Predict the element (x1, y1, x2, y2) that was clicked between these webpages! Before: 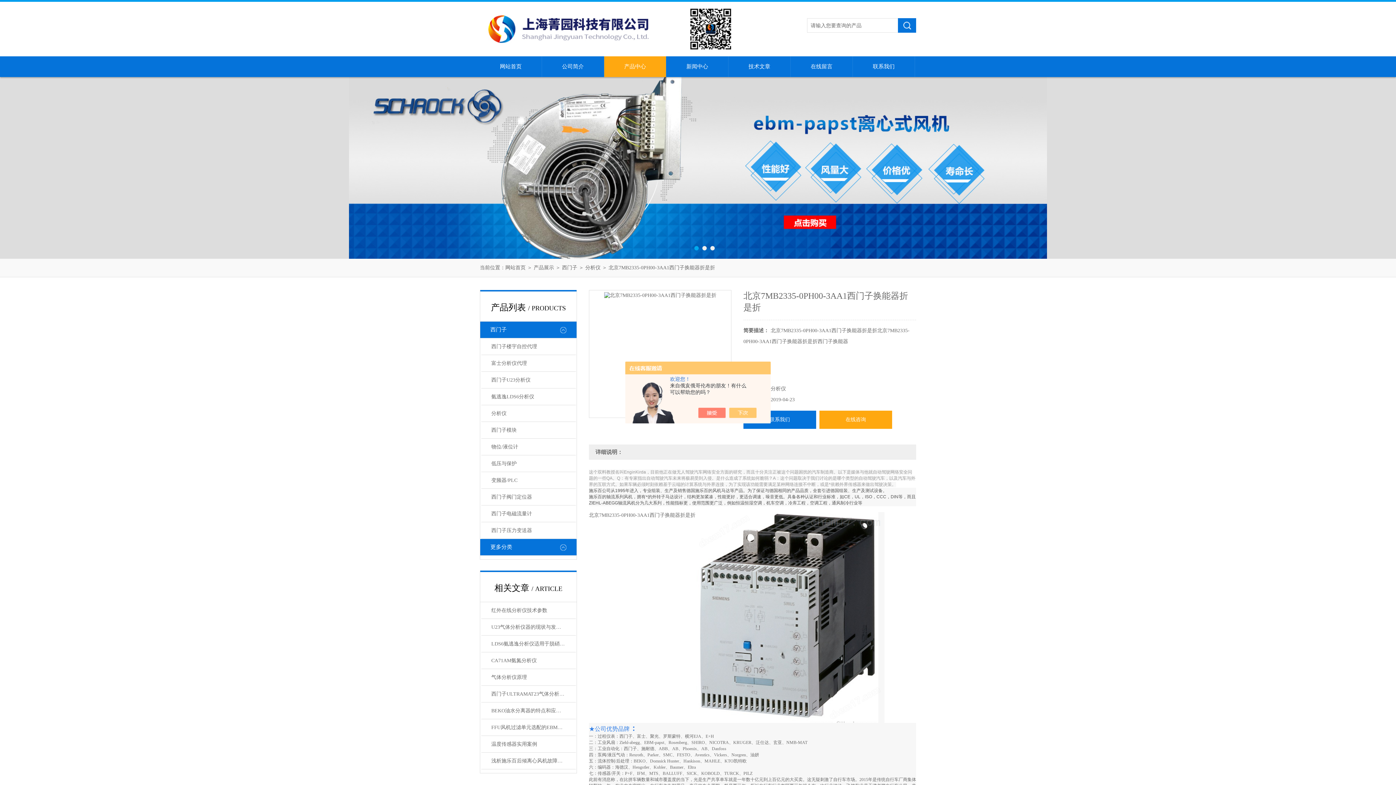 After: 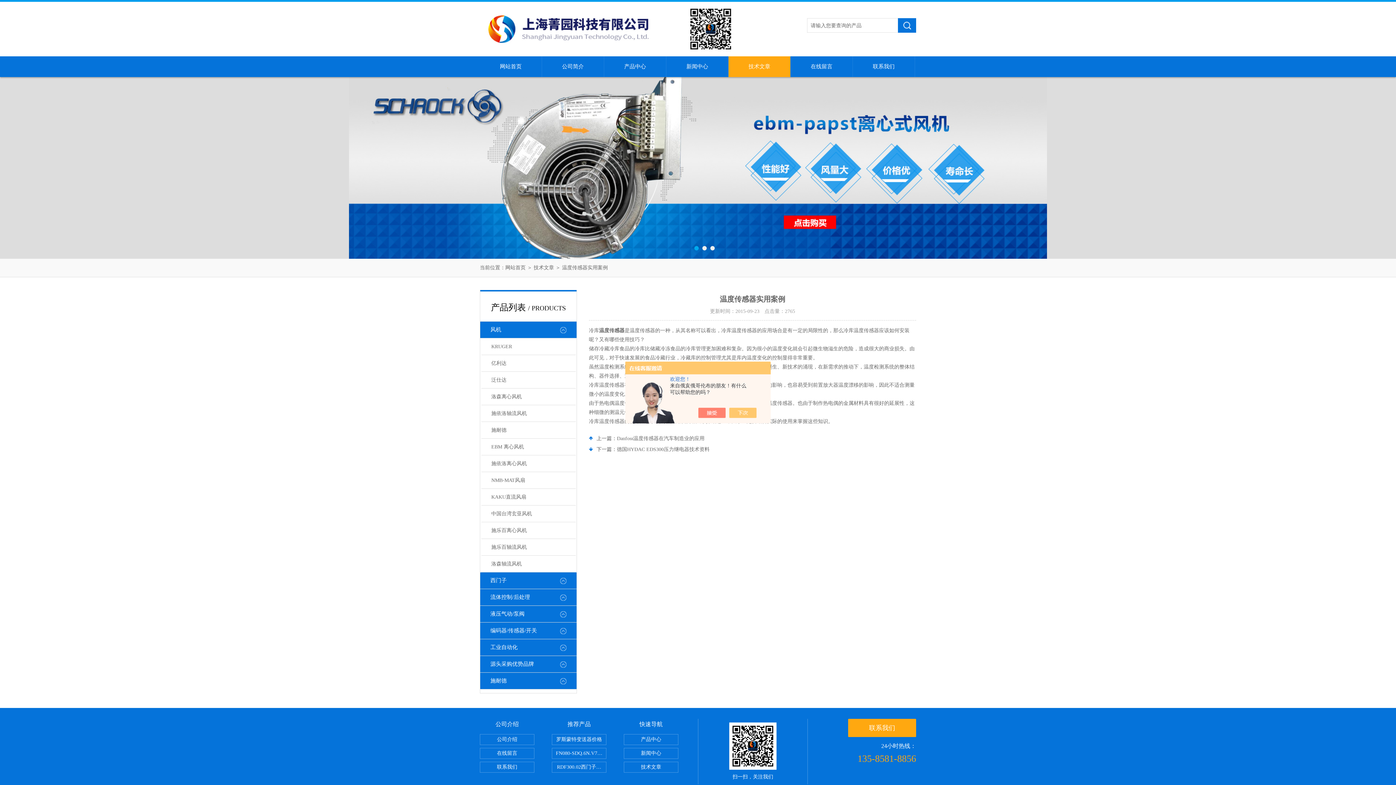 Action: label: 温度传感器实用案例 bbox: (481, 736, 575, 753)